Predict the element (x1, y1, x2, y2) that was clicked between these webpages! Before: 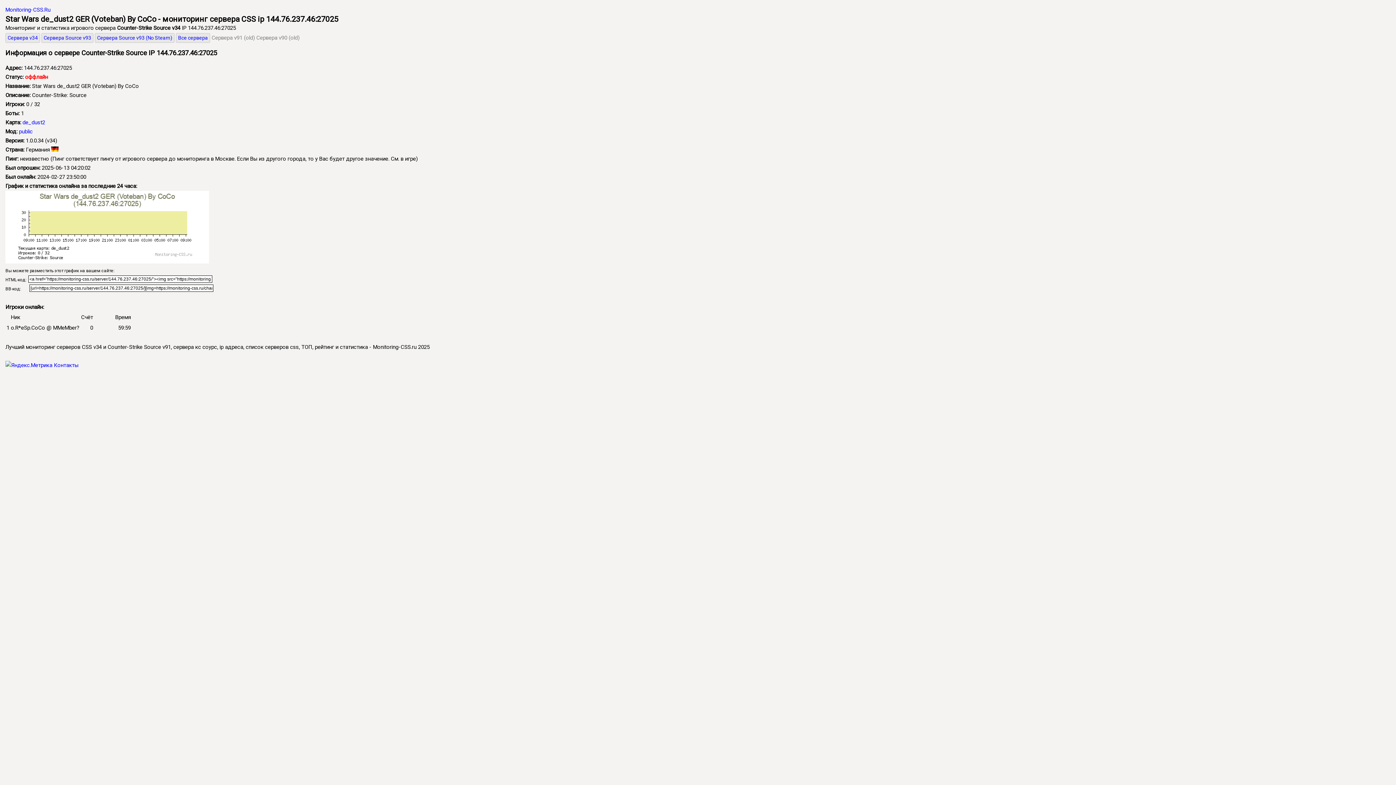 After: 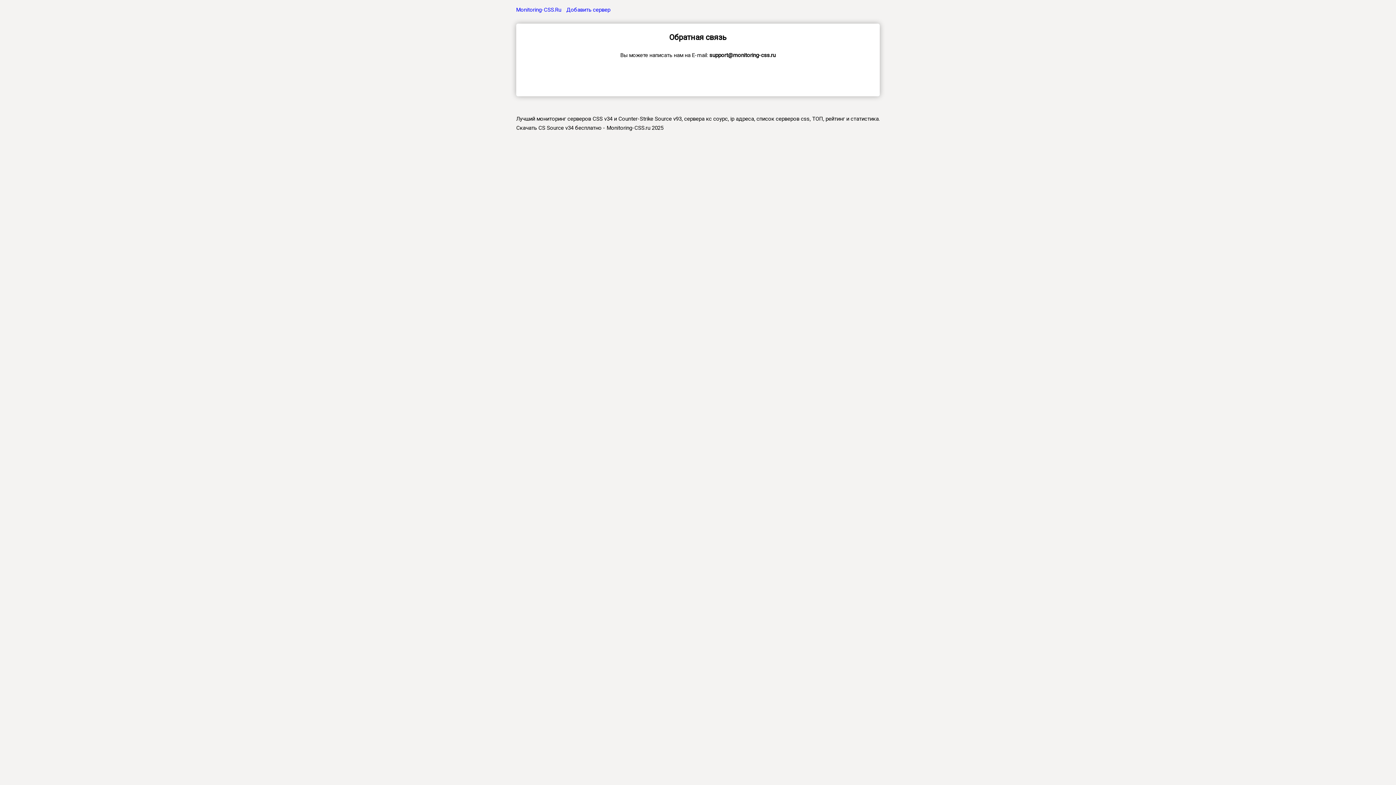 Action: label: Контакты bbox: (53, 362, 78, 368)